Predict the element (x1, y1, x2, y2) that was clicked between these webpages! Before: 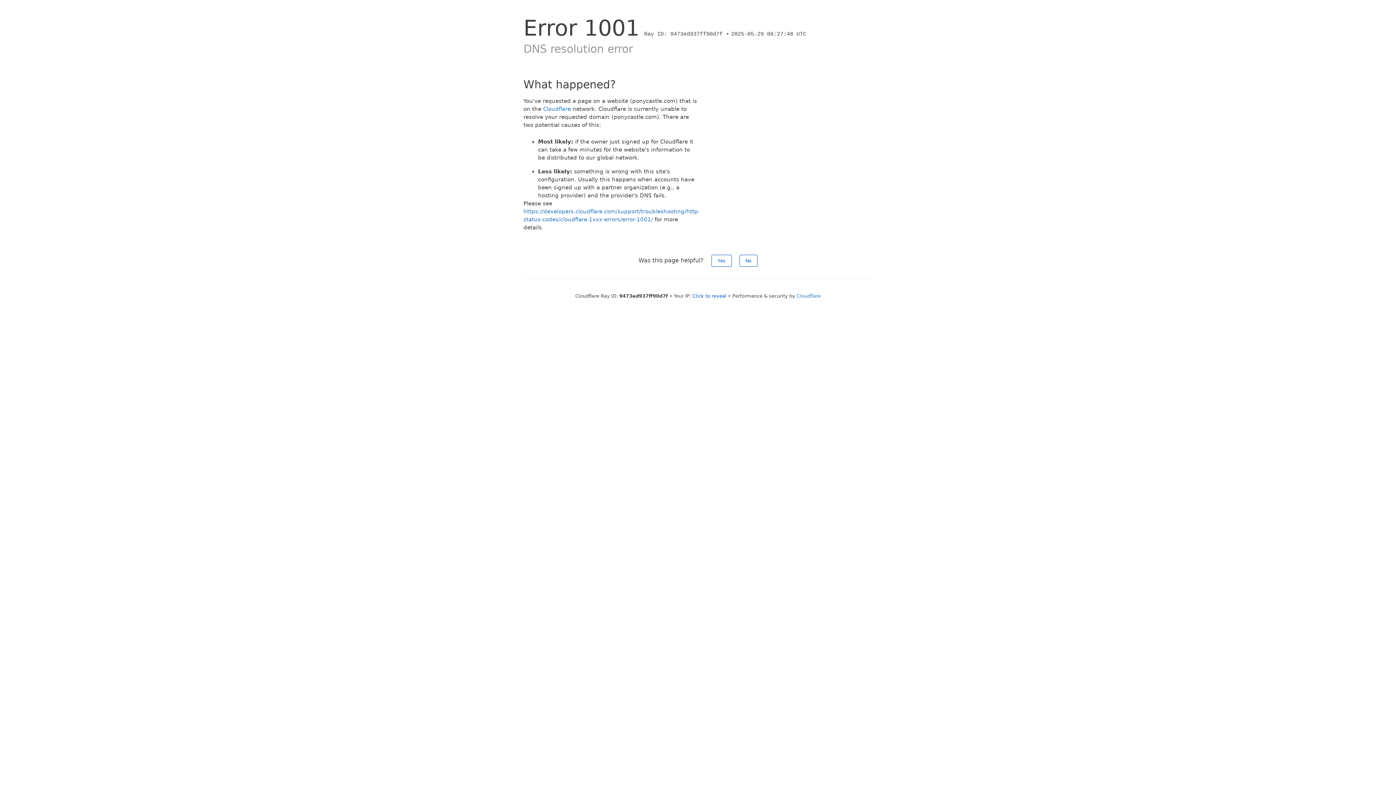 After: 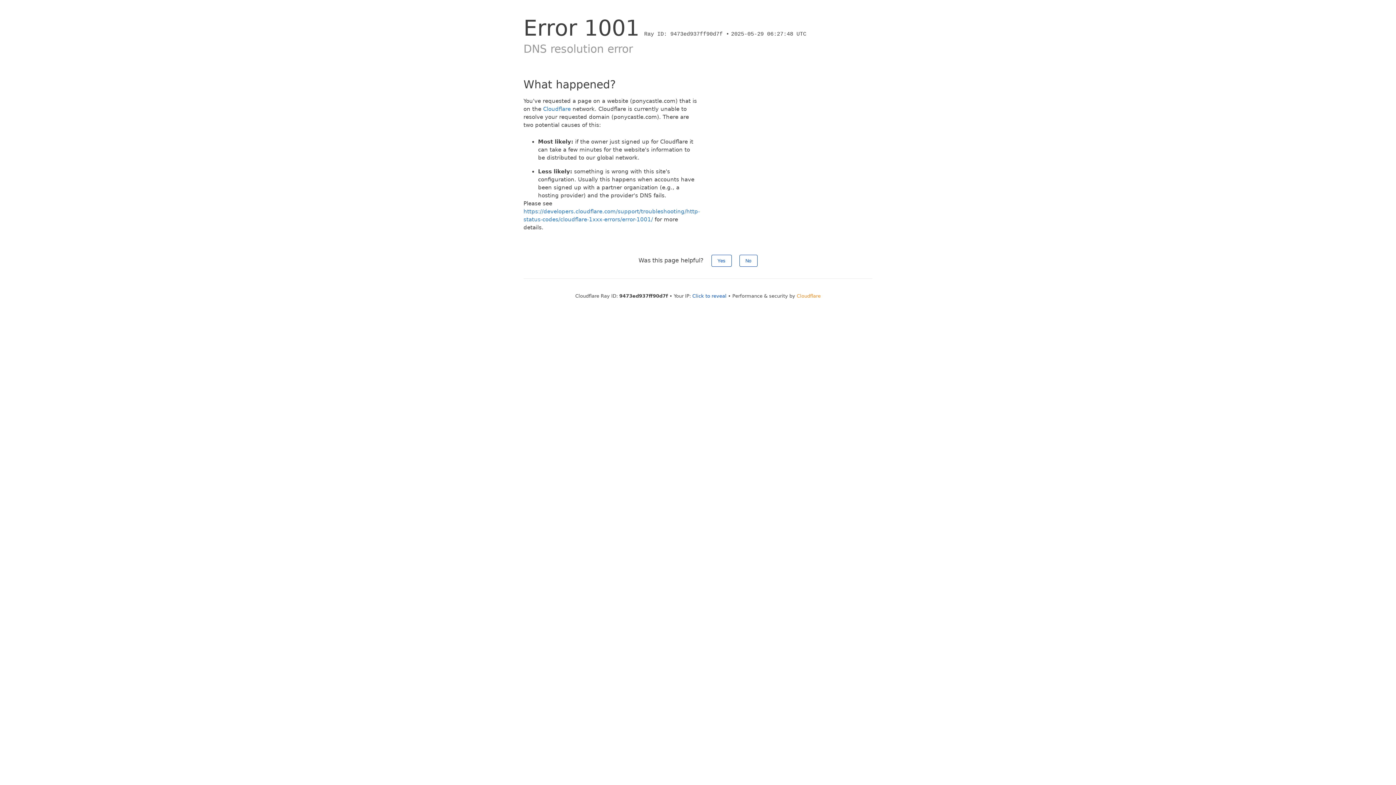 Action: bbox: (796, 293, 820, 298) label: Cloudflare